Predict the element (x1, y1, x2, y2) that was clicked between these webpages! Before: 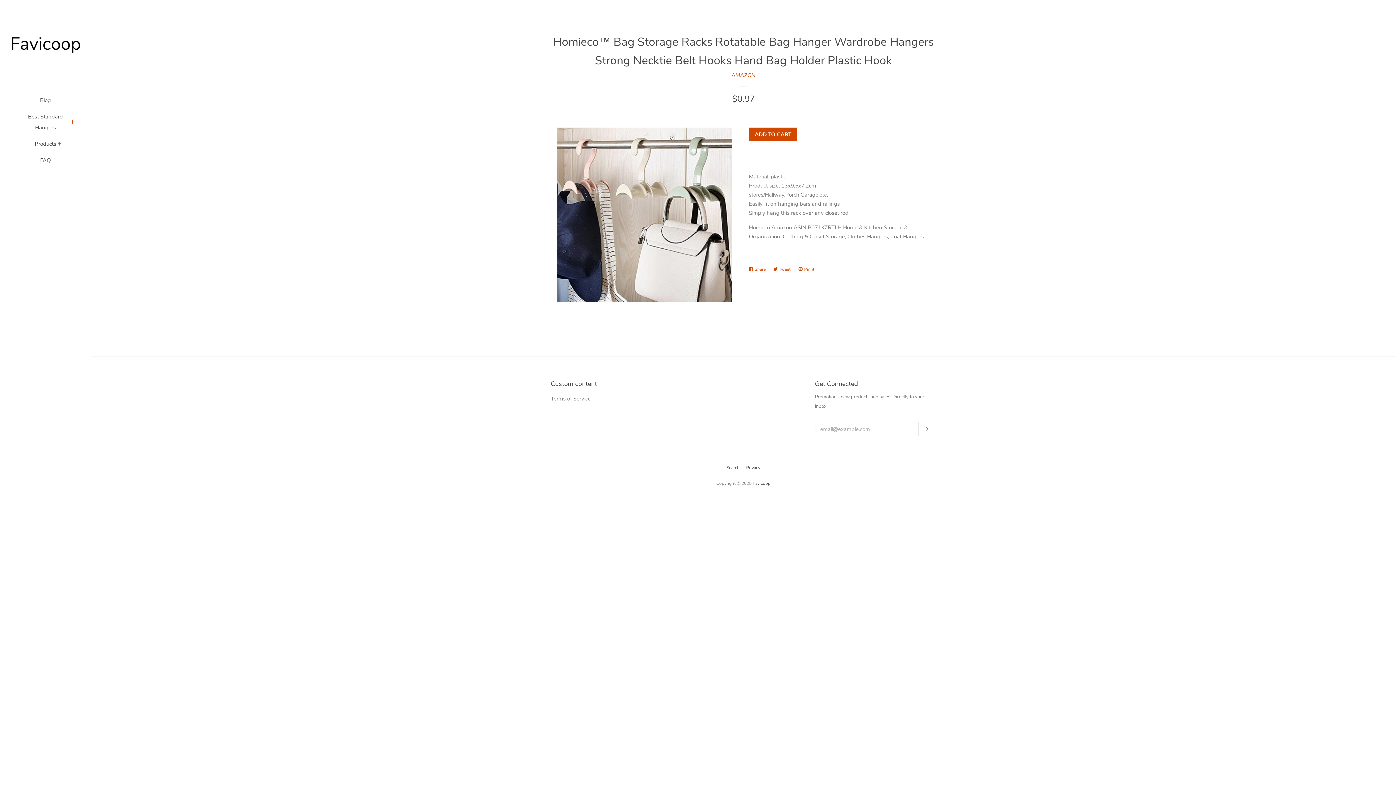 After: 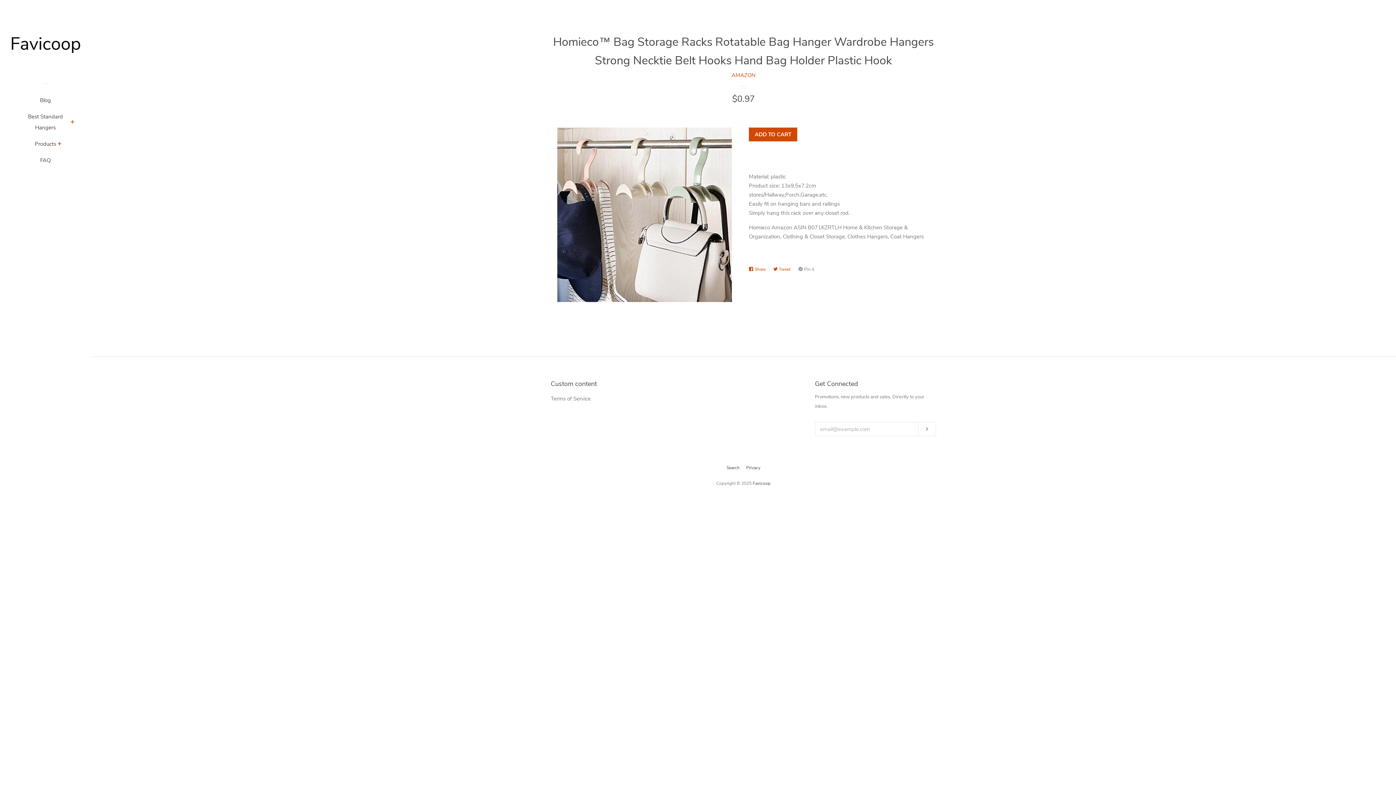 Action: label:  Pin it
Pin on Pinterest bbox: (798, 263, 818, 275)